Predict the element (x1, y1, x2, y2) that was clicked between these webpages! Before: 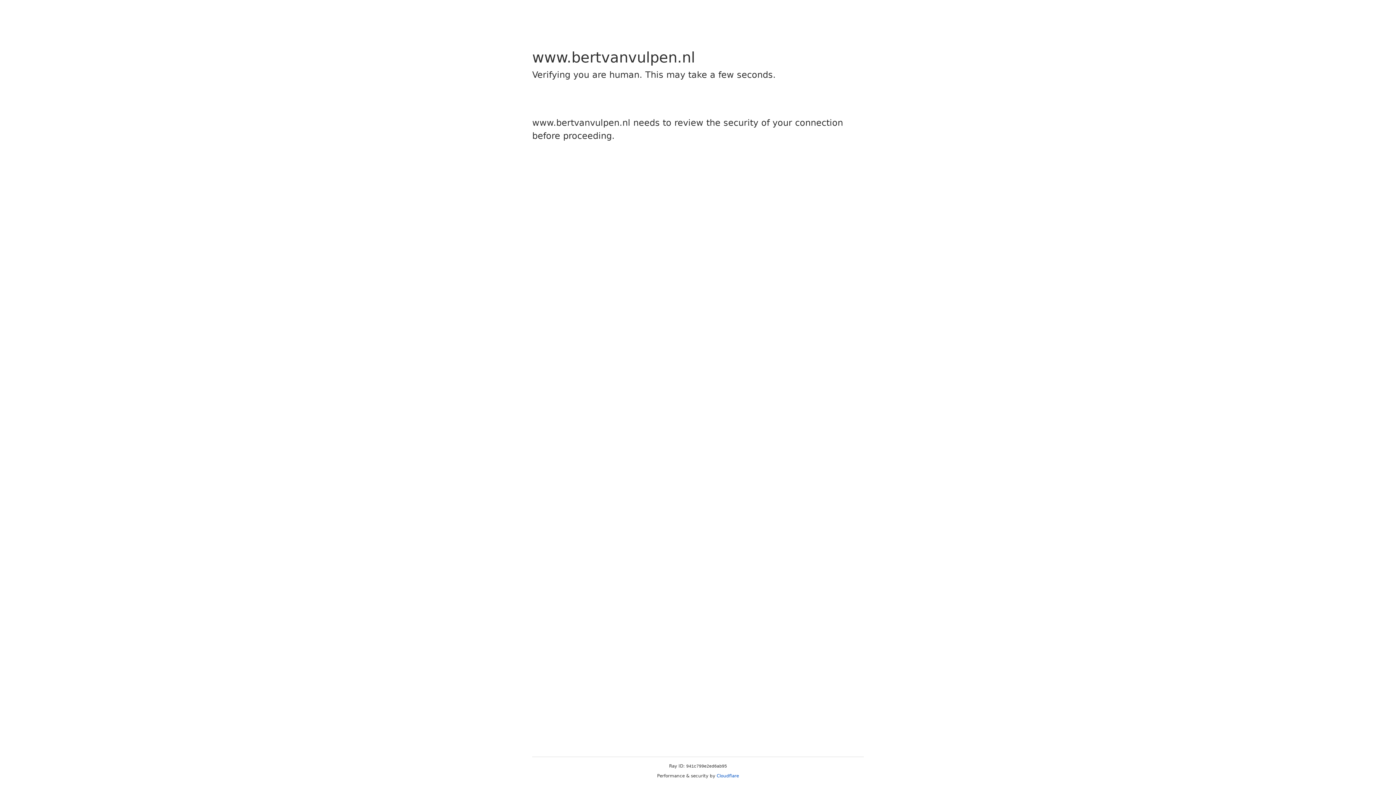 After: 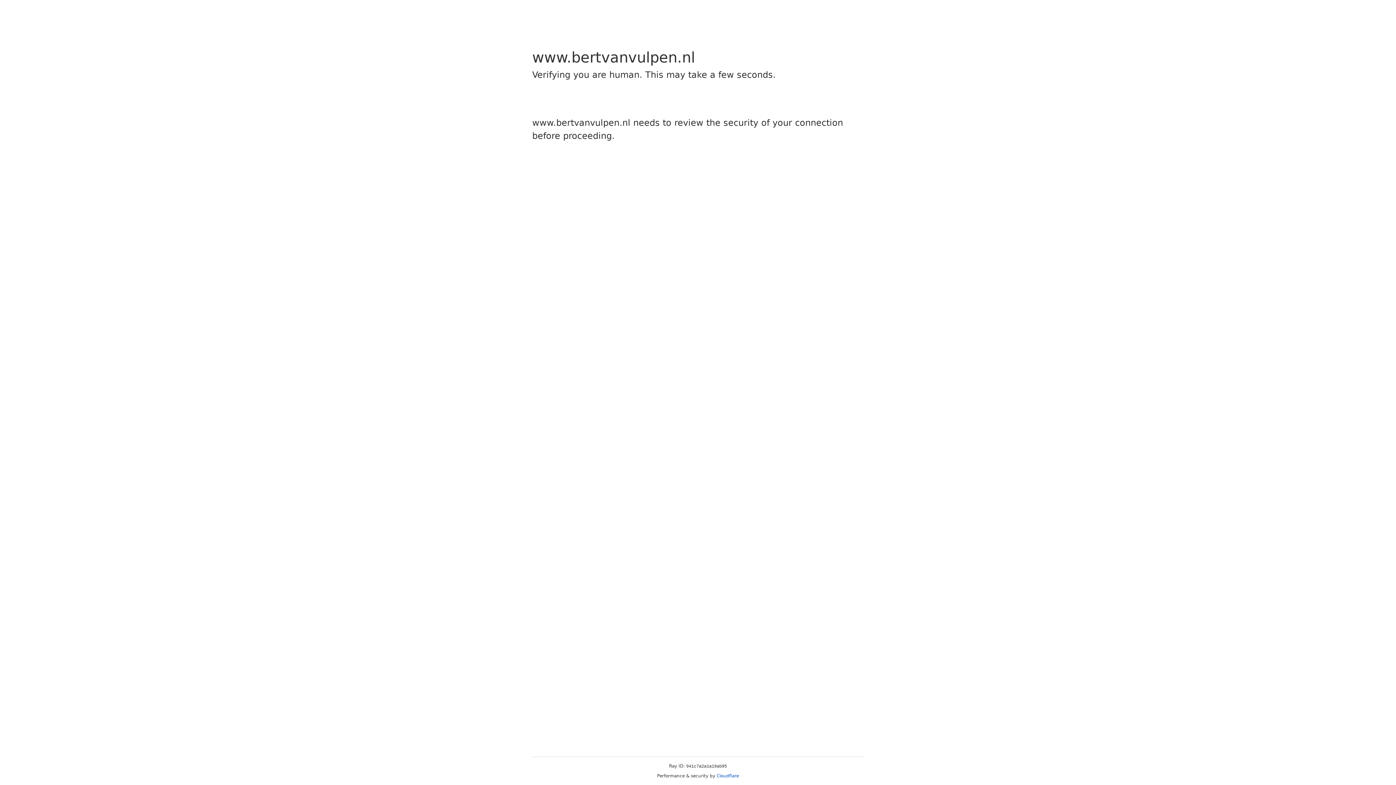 Action: label: Cloudflare bbox: (716, 773, 739, 778)